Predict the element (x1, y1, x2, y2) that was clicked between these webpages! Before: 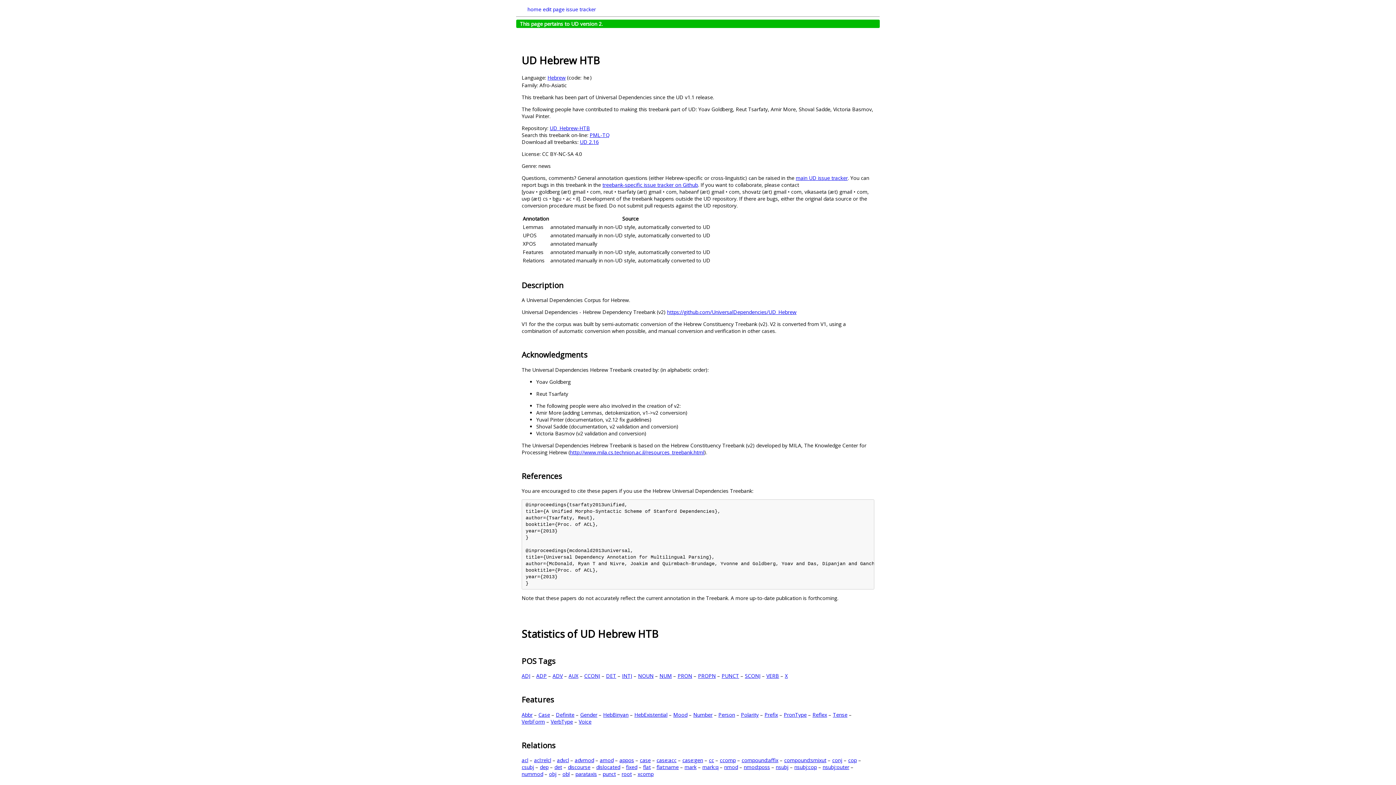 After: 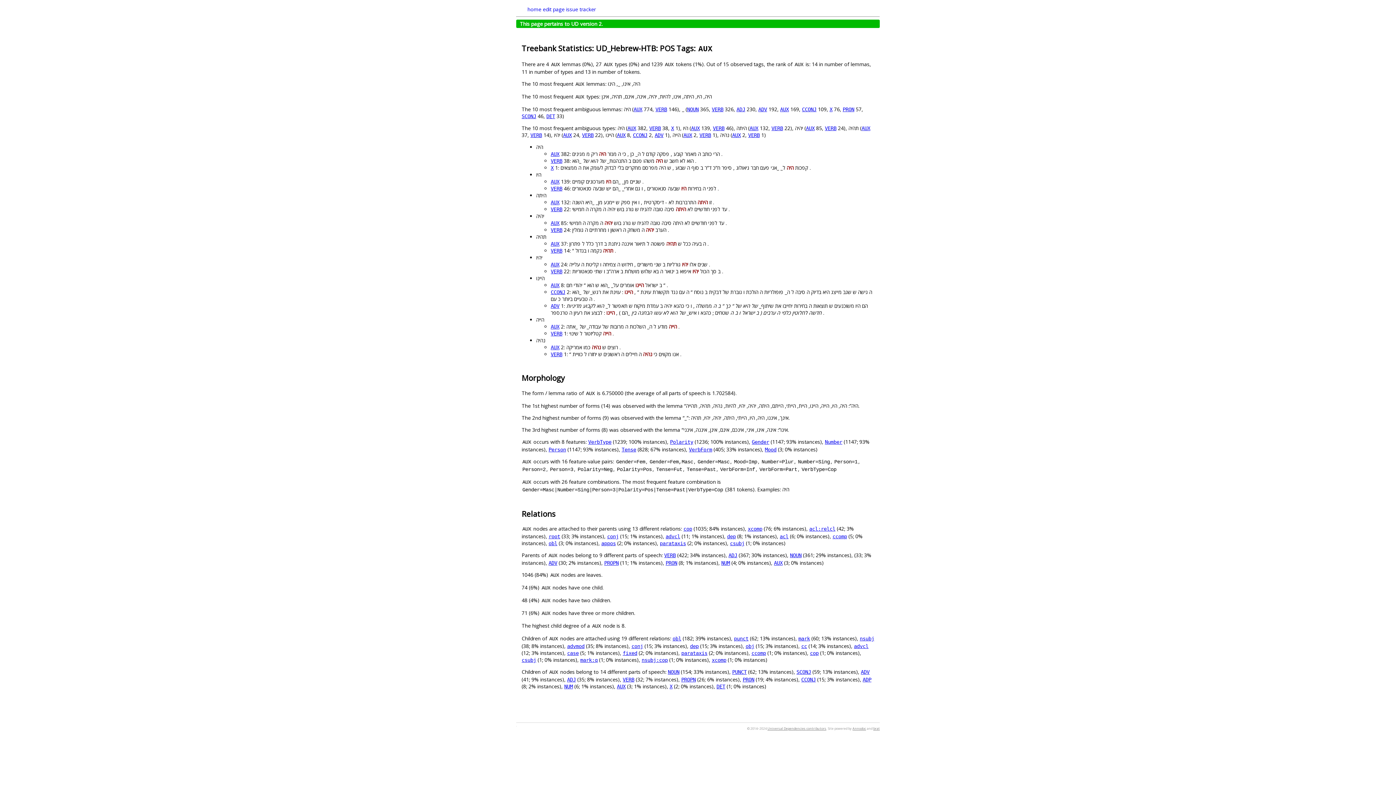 Action: bbox: (568, 672, 578, 679) label: AUX